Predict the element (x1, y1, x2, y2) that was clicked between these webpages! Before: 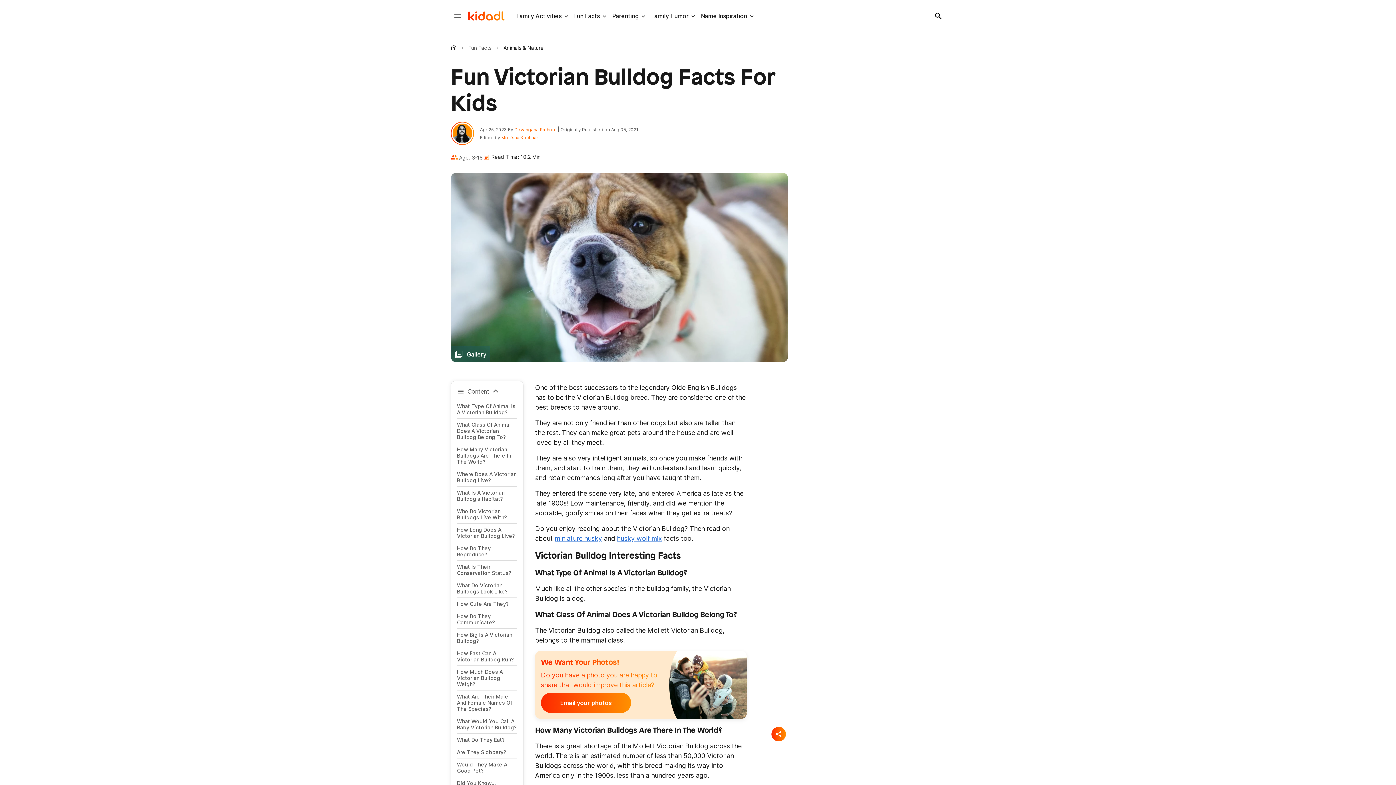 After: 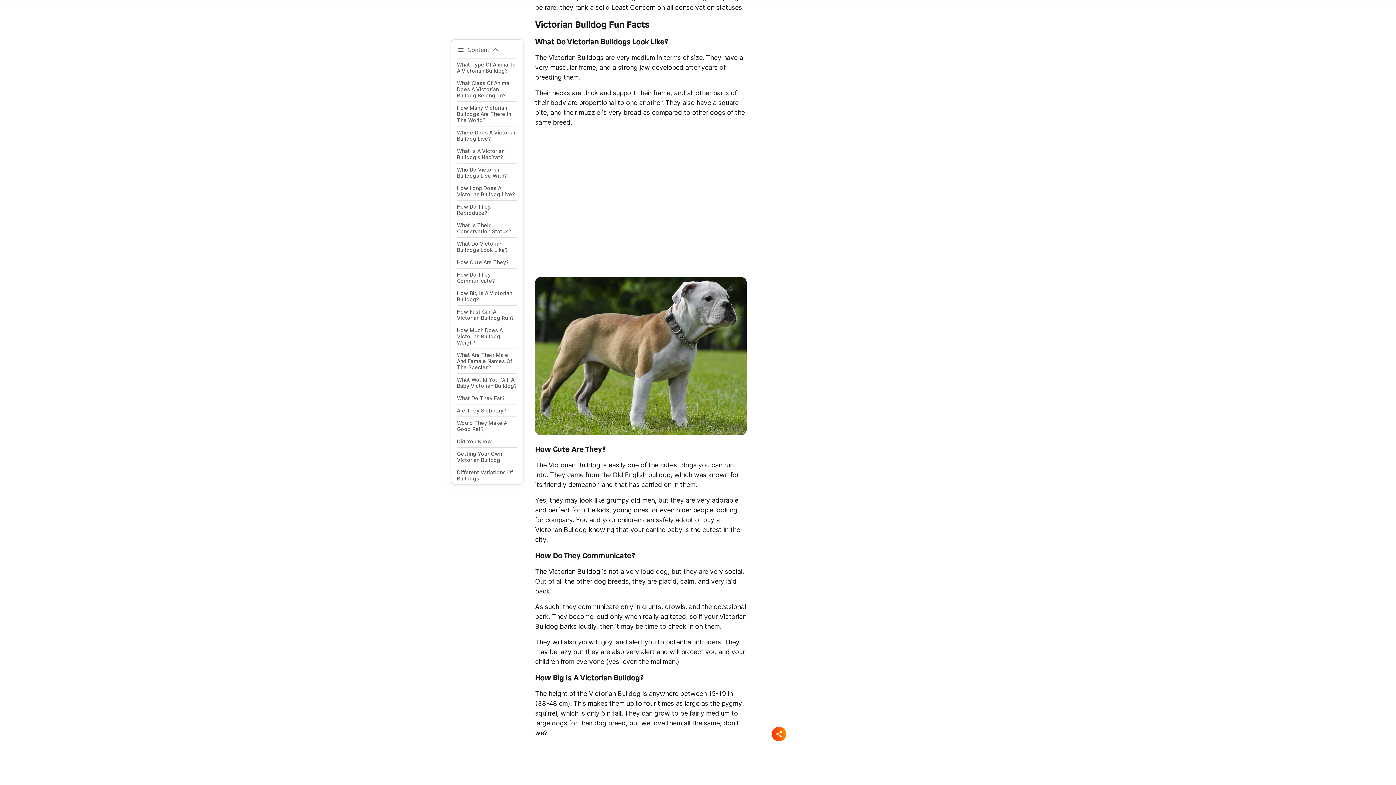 Action: bbox: (457, 579, 517, 597) label: What Do Victorian Bulldogs Look Like?